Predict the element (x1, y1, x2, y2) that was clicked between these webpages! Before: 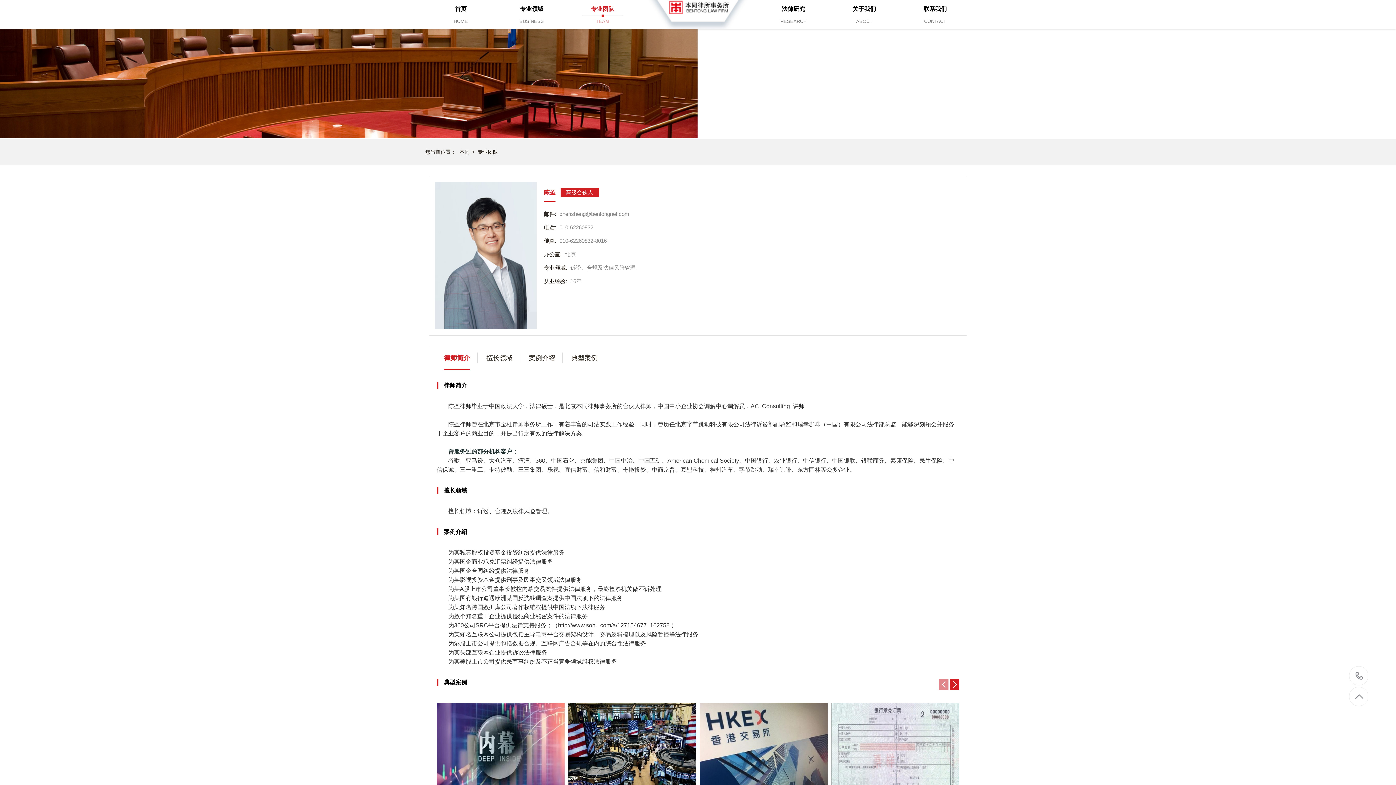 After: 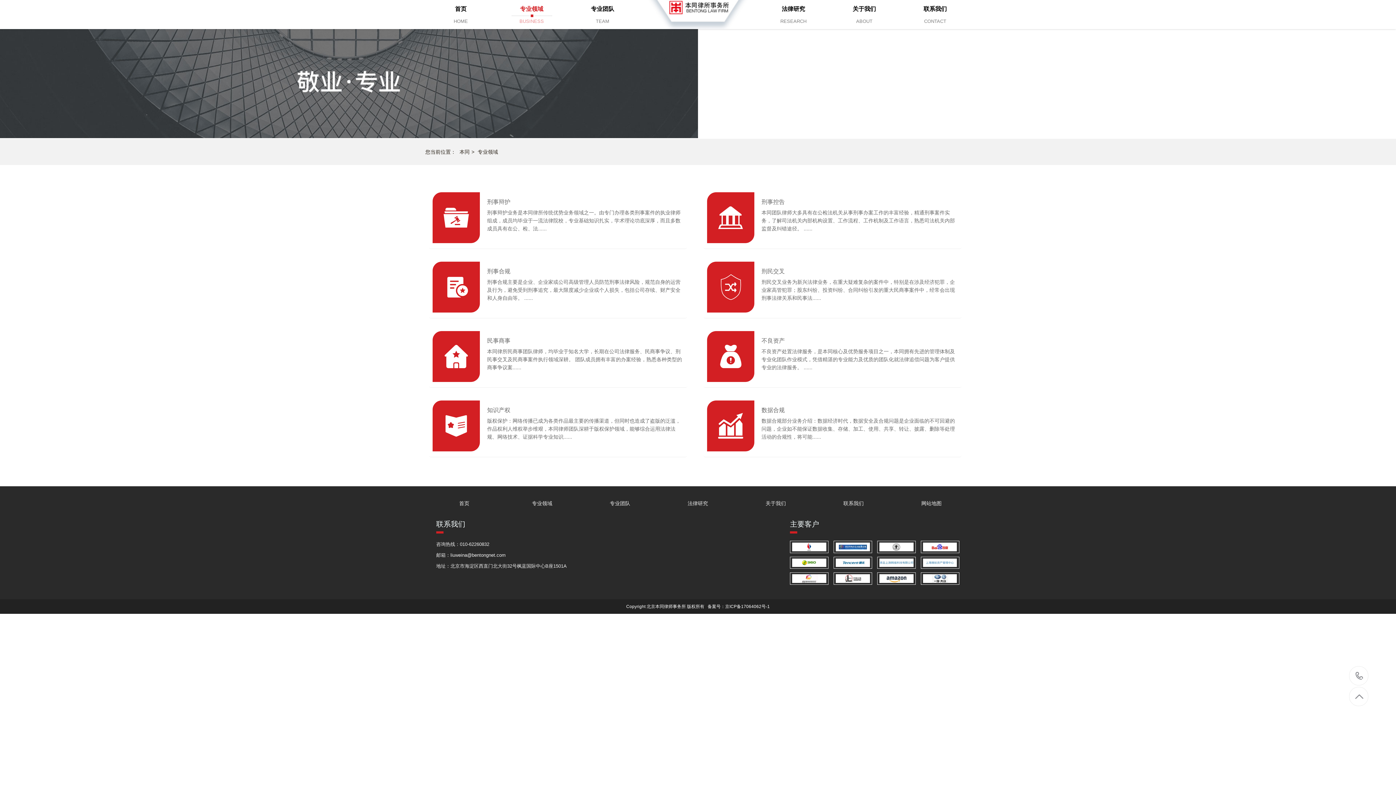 Action: bbox: (496, 0, 567, 29) label: 专业领域
BUSINESS